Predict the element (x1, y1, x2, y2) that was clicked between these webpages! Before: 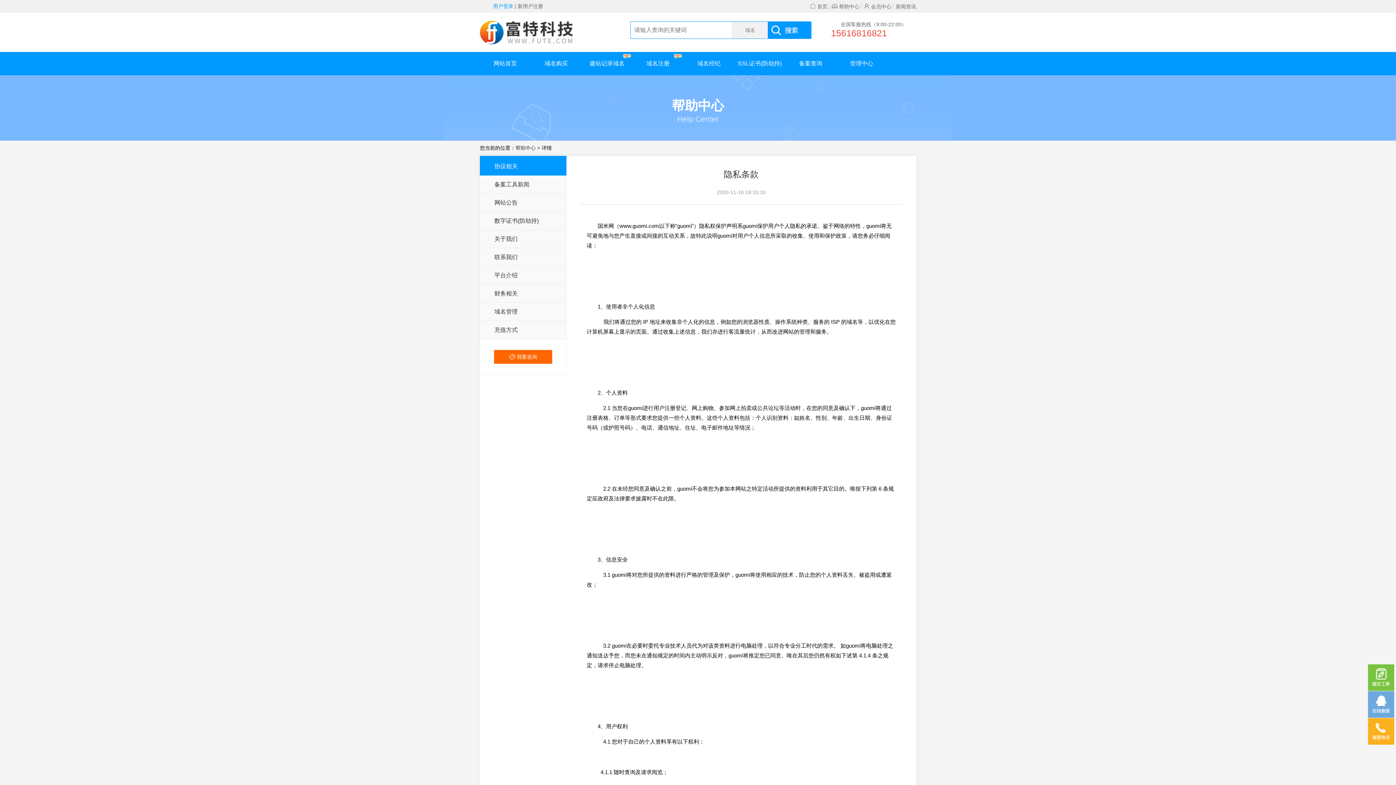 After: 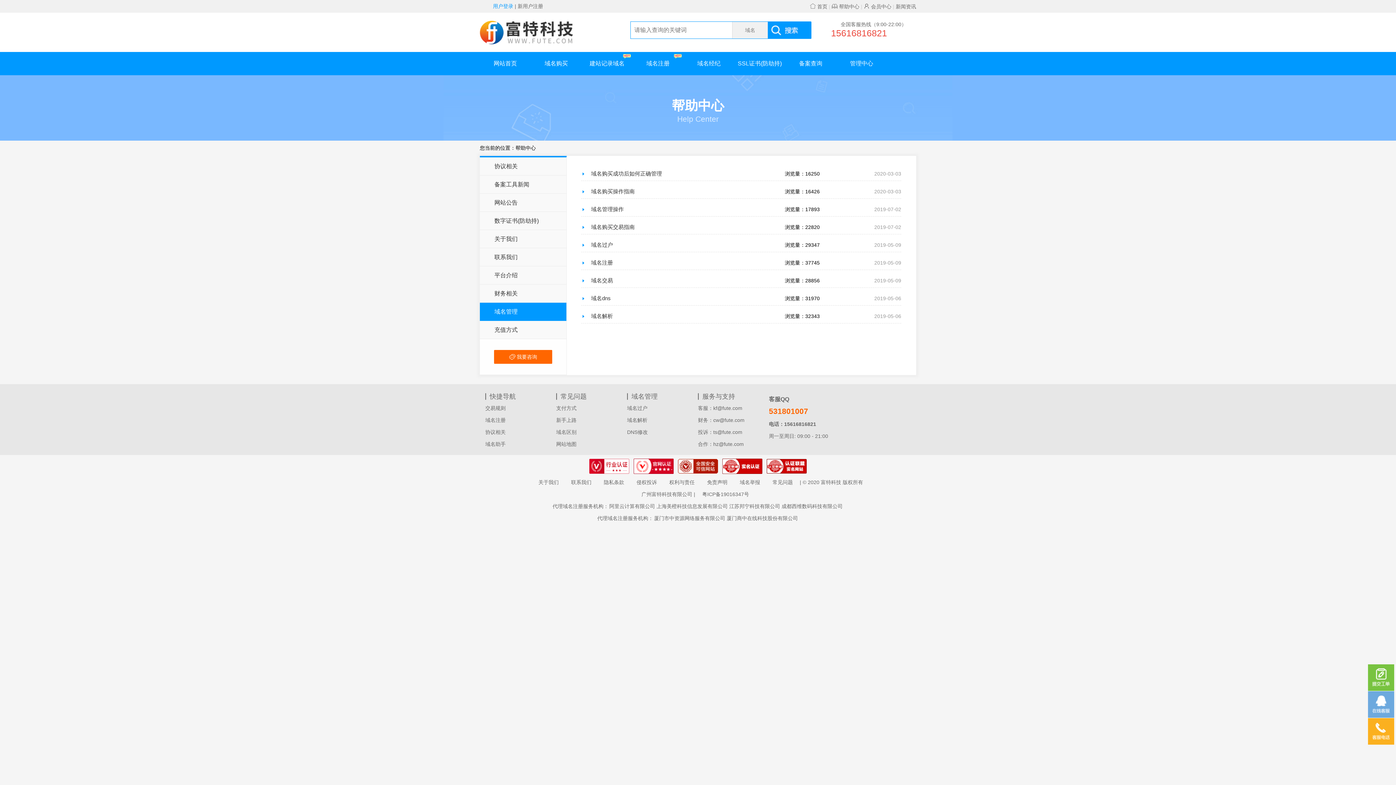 Action: bbox: (480, 302, 566, 321) label: 域名管理